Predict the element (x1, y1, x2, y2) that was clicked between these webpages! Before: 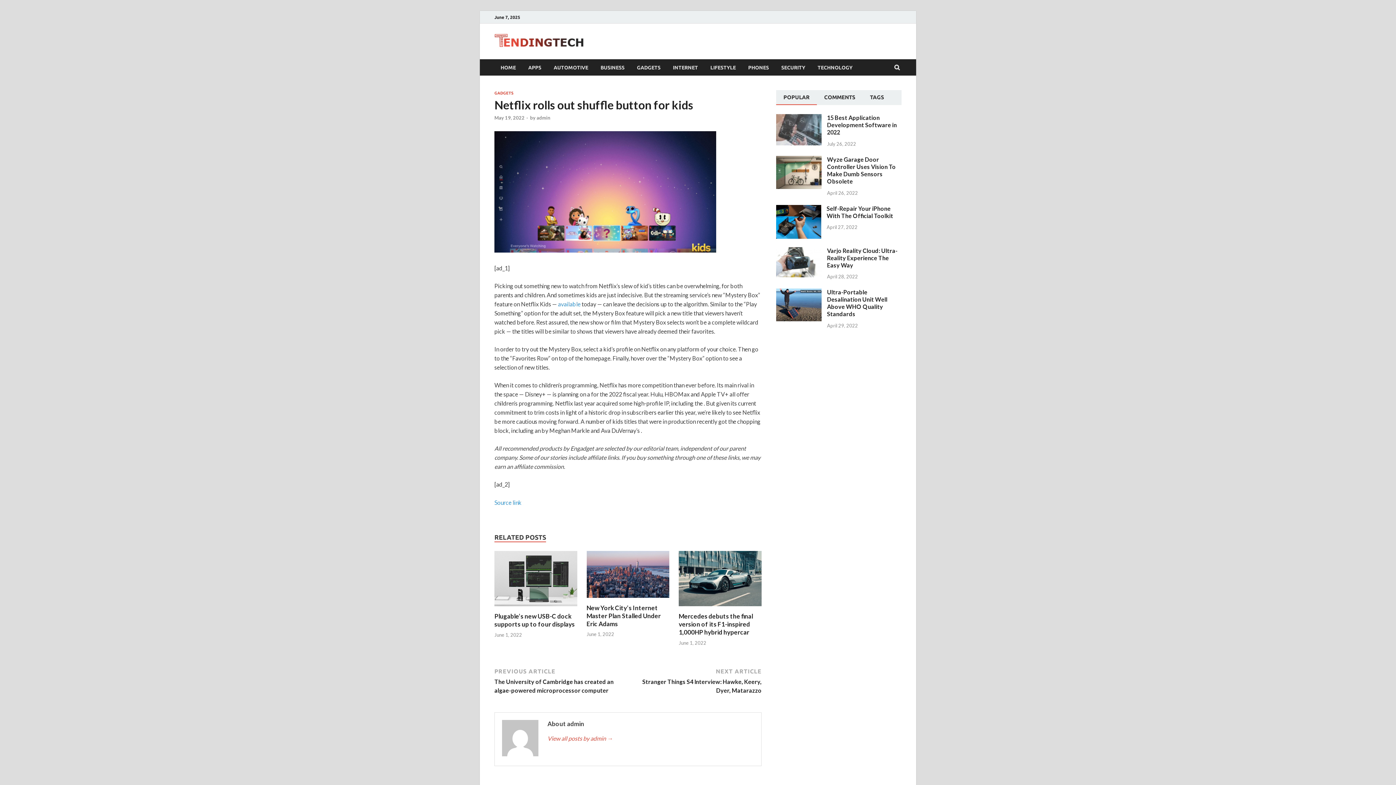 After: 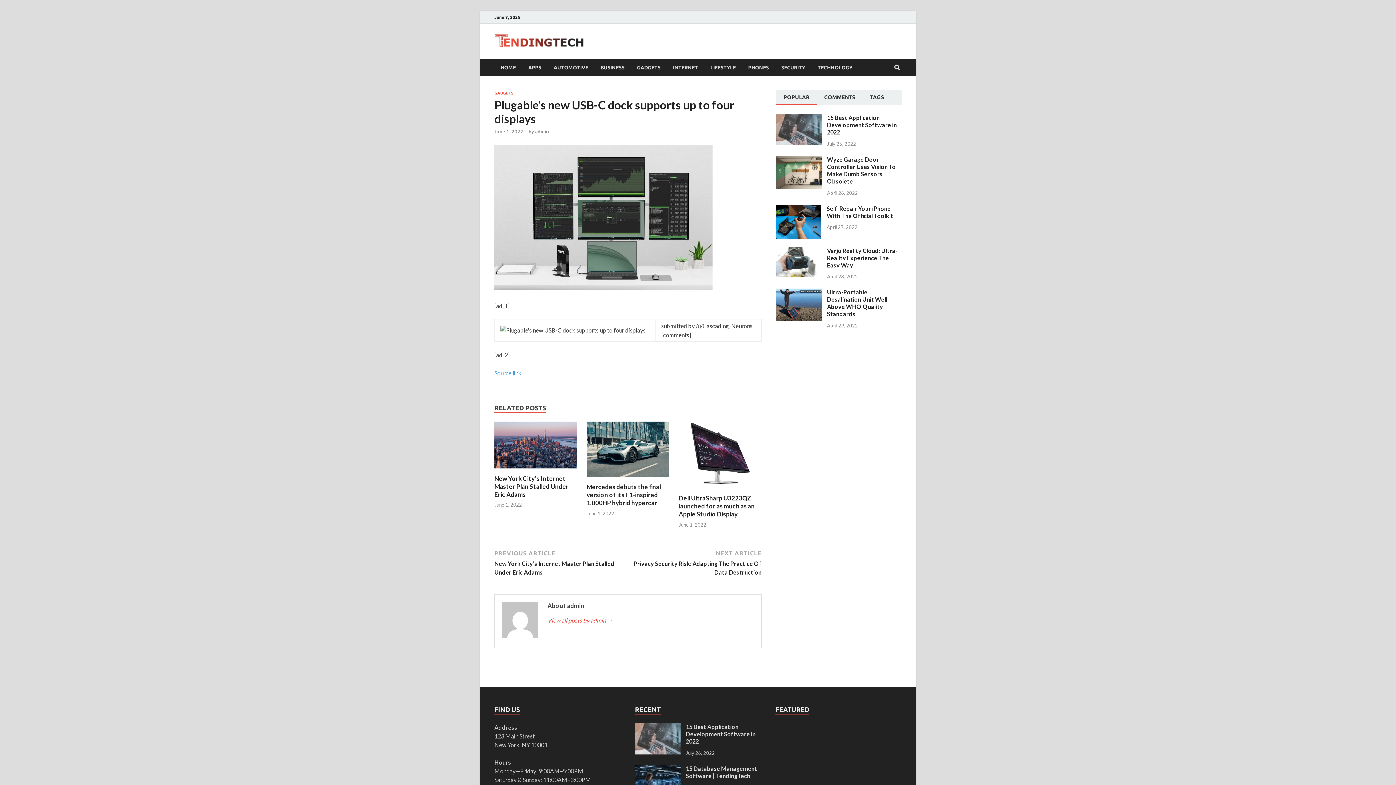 Action: bbox: (494, 604, 577, 611)